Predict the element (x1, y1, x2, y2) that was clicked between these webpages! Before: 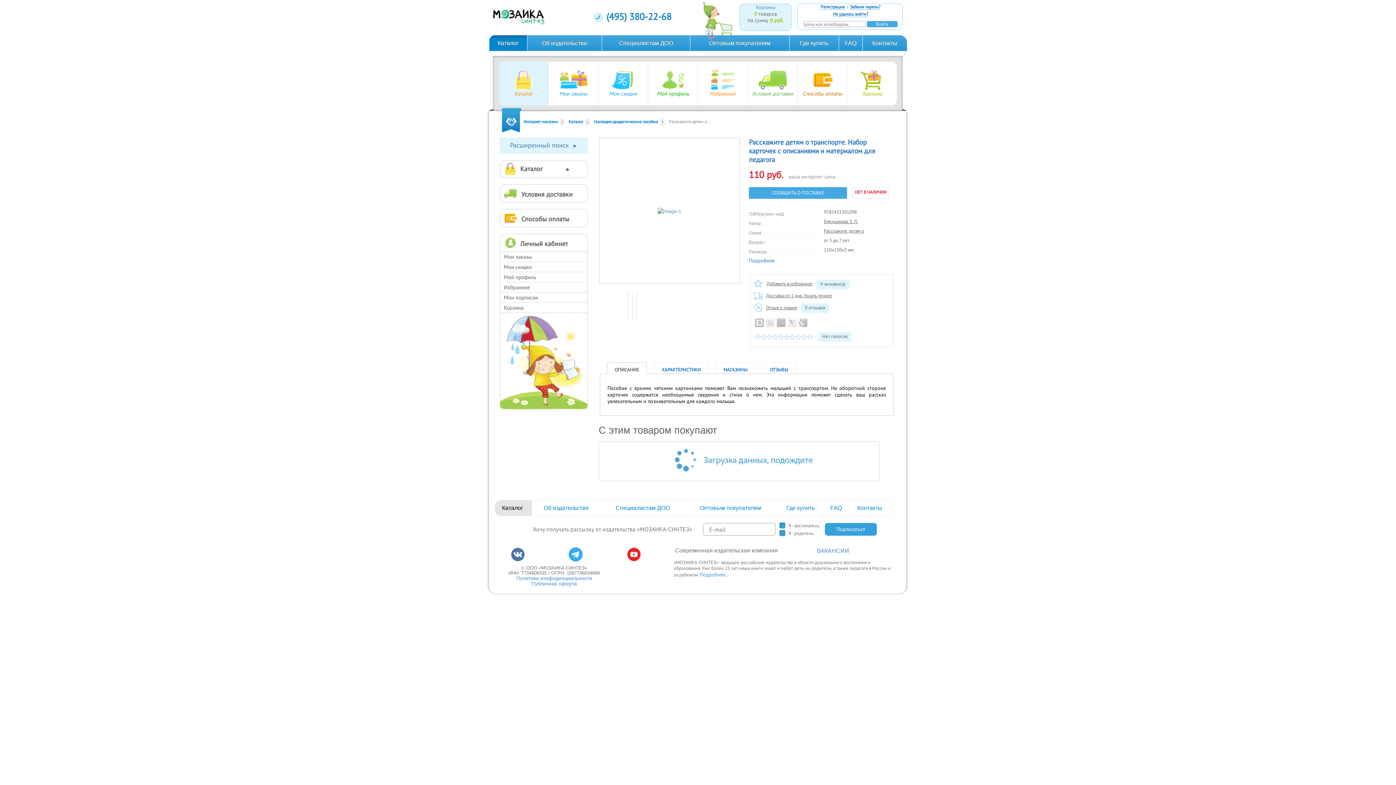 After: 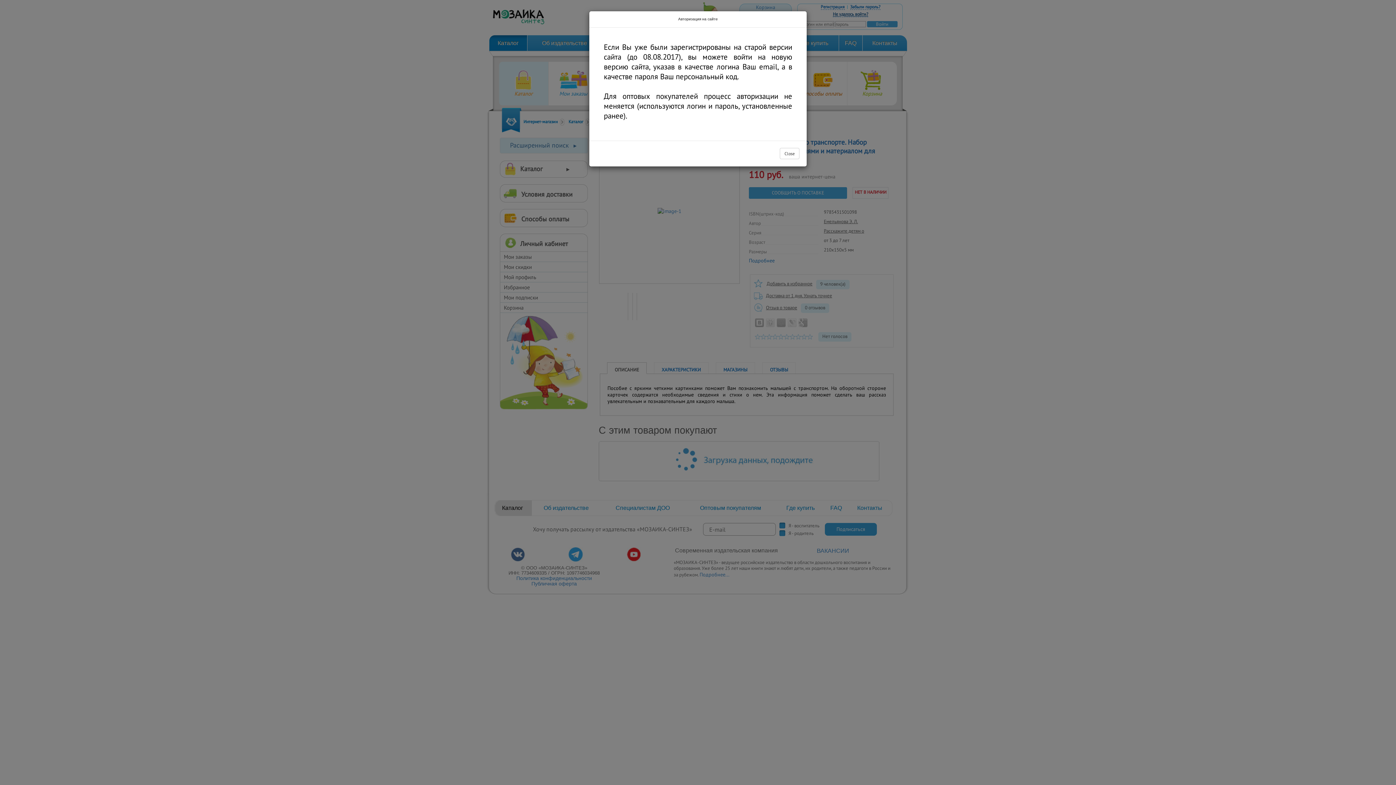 Action: label: Не удалось войти? bbox: (833, 11, 868, 17)